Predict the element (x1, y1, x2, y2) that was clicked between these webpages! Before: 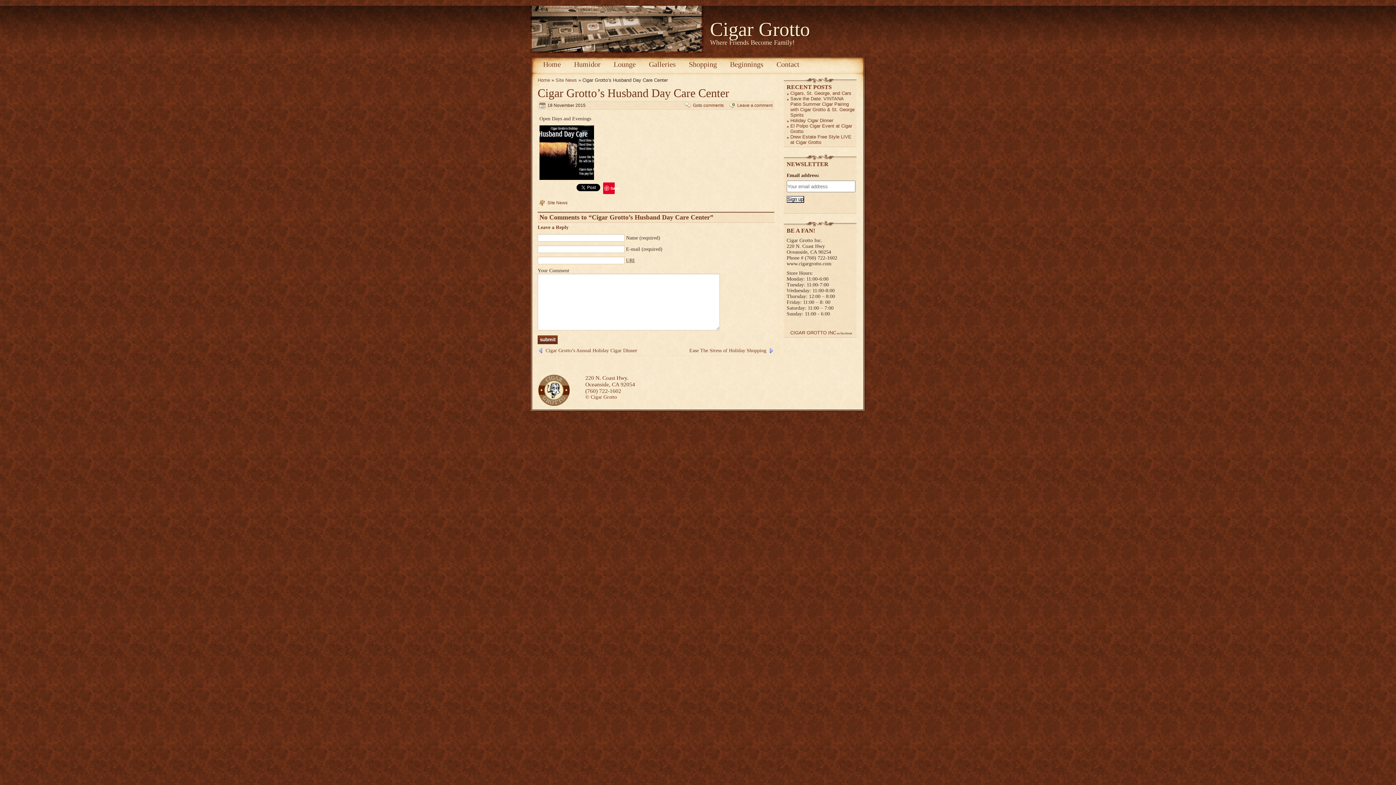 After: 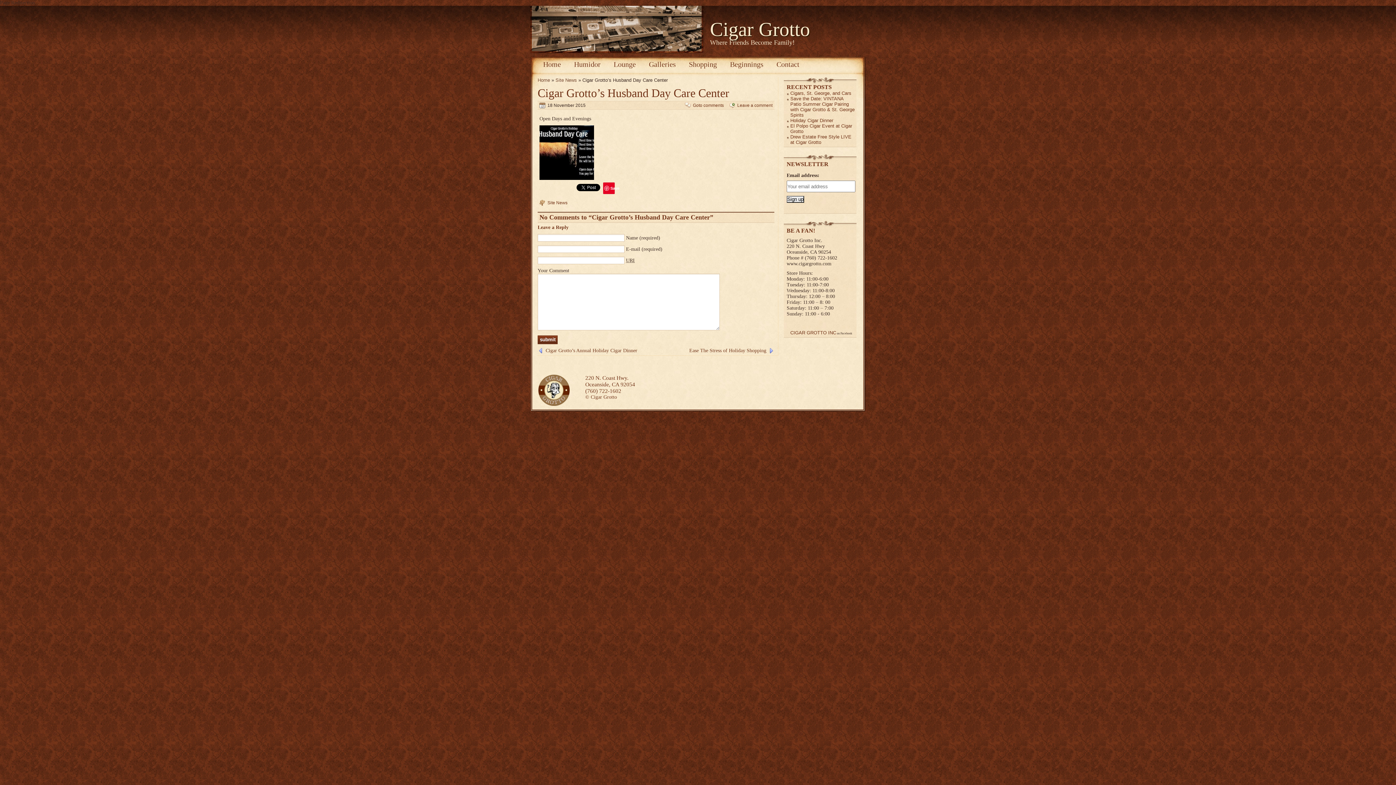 Action: bbox: (539, 181, 575, 192)